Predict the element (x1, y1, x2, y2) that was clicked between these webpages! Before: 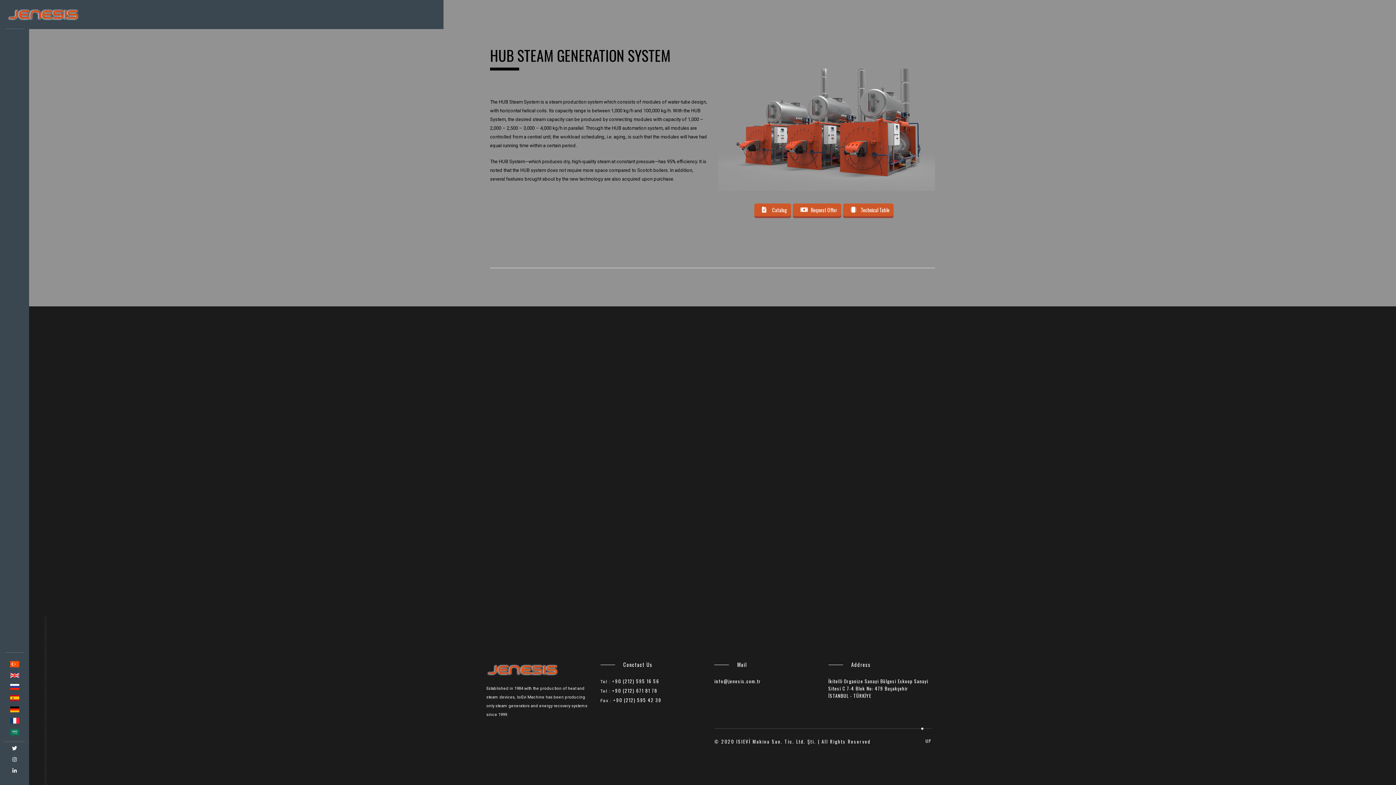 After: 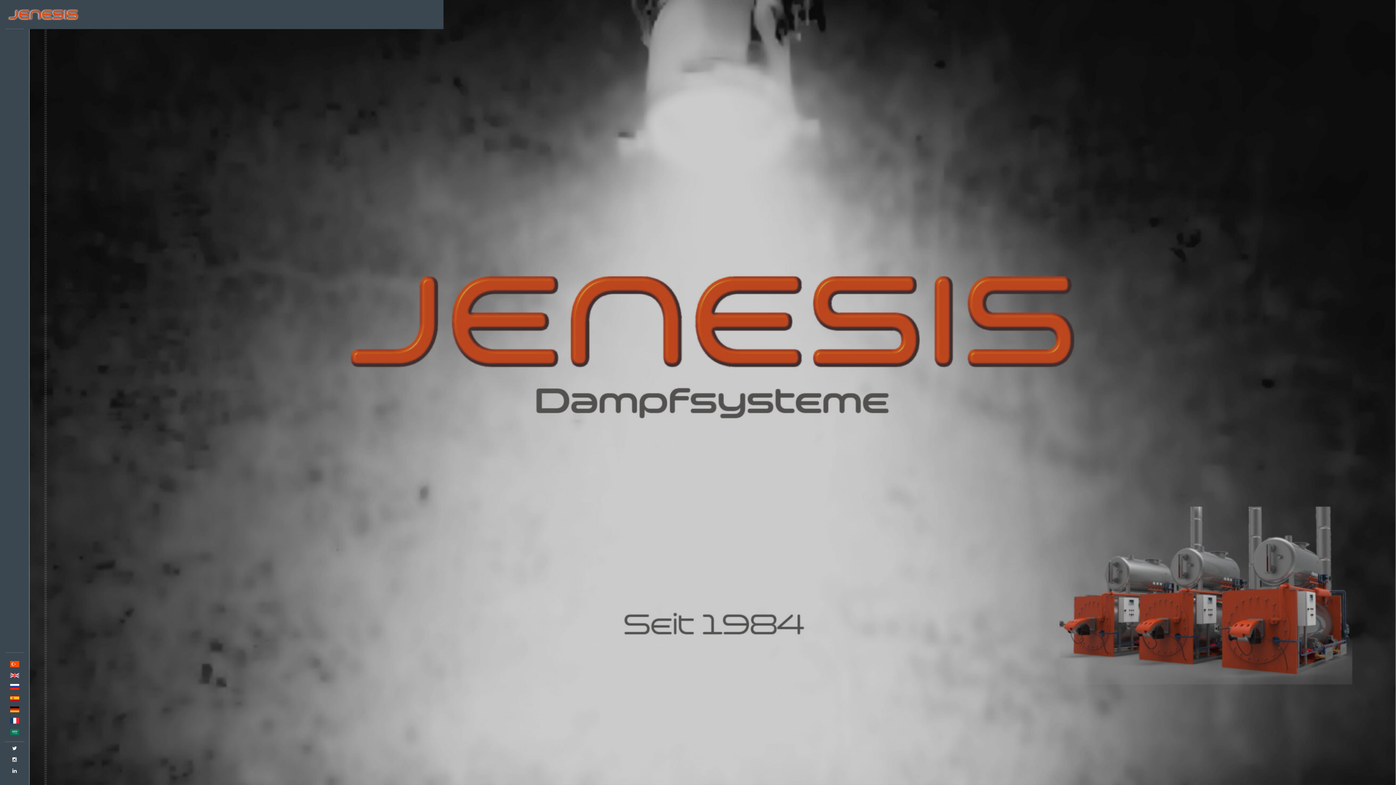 Action: bbox: (0, 705, 29, 712)